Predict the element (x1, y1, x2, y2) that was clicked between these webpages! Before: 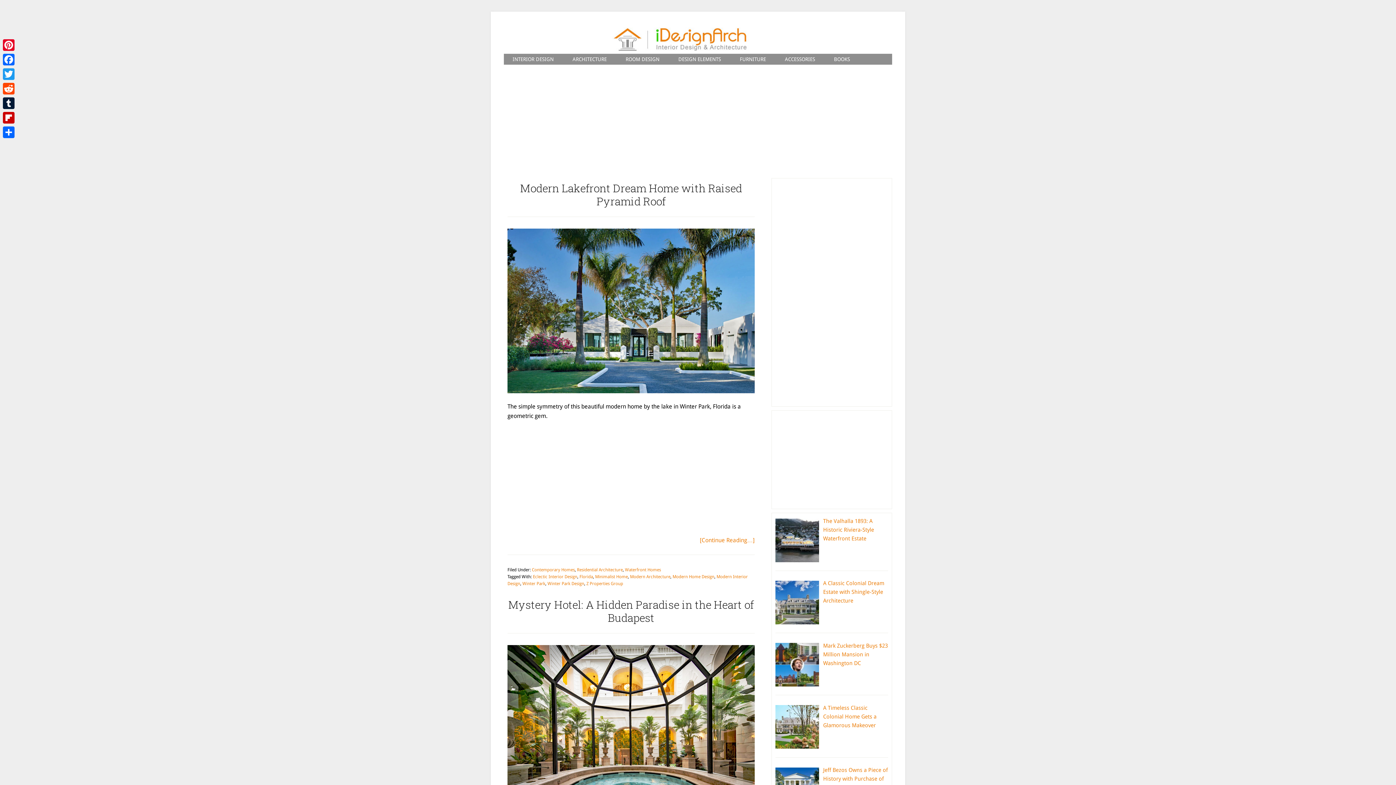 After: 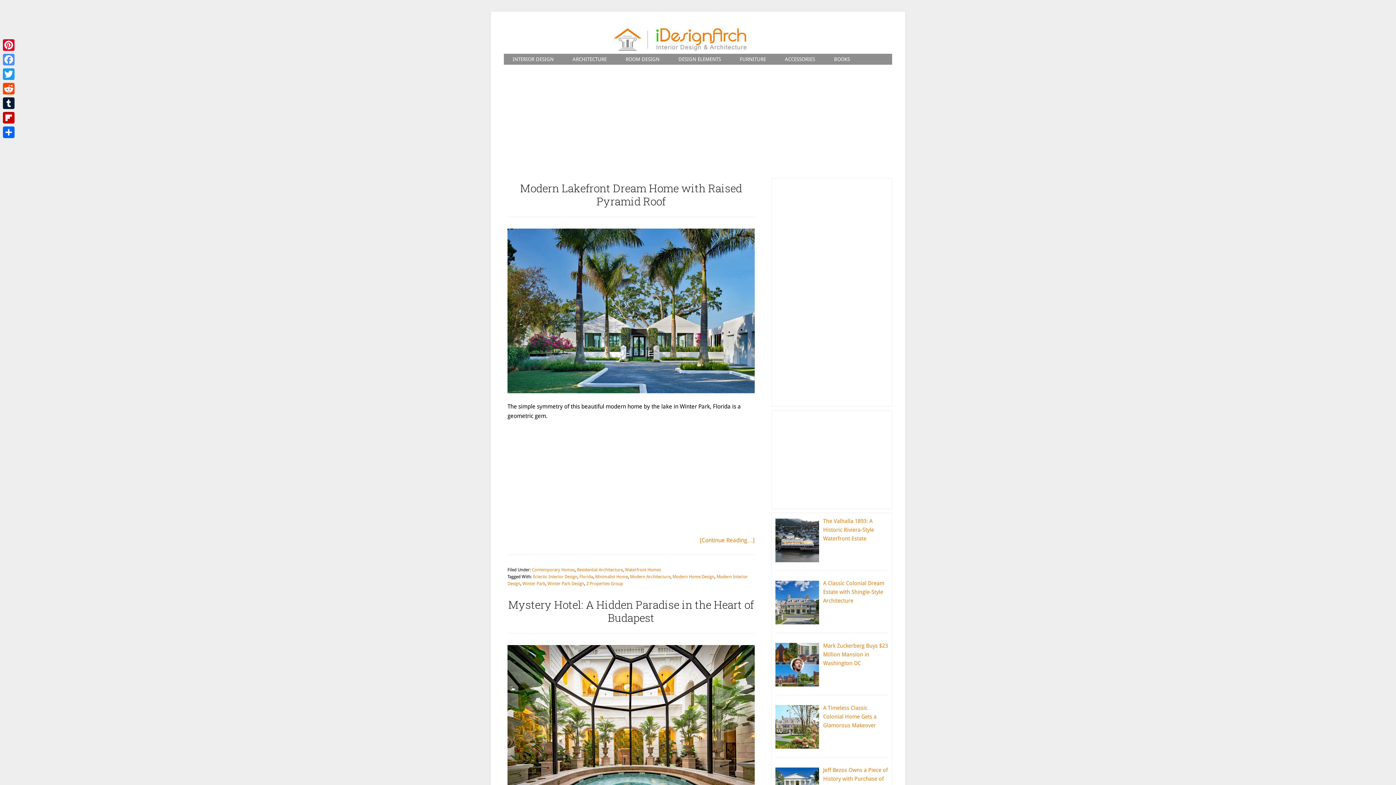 Action: label: Facebook bbox: (1, 52, 16, 66)